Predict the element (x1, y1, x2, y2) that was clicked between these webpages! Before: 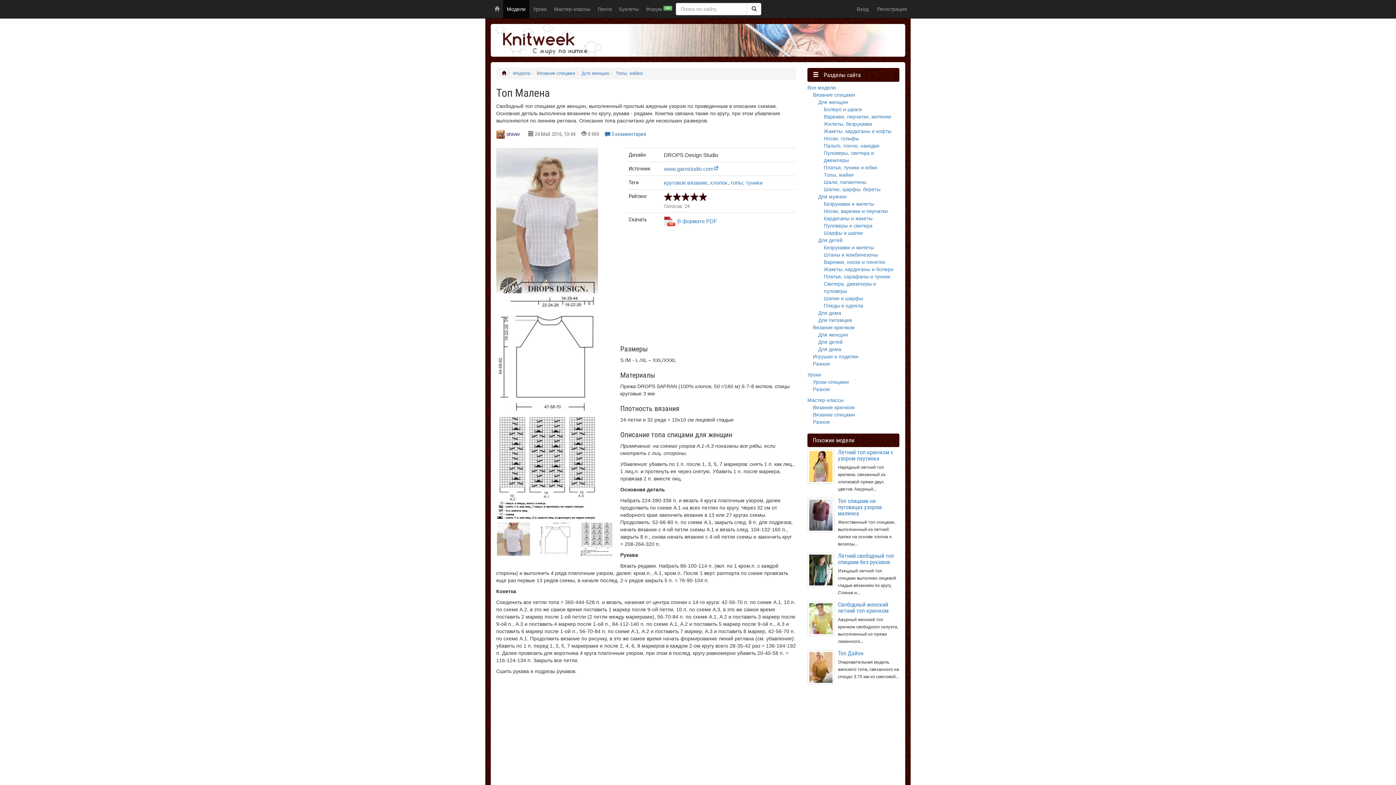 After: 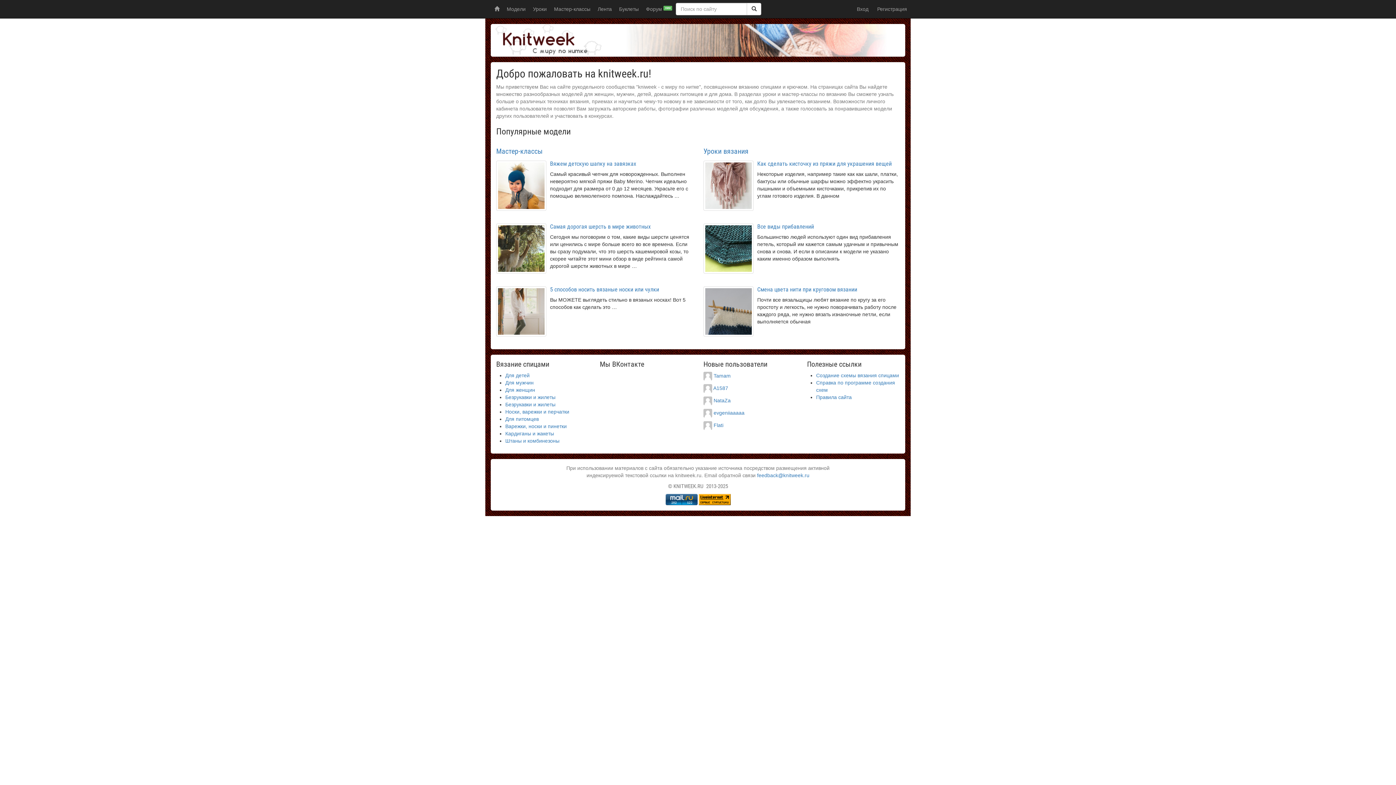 Action: label: knitweek.ru bbox: (490, 24, 603, 56)